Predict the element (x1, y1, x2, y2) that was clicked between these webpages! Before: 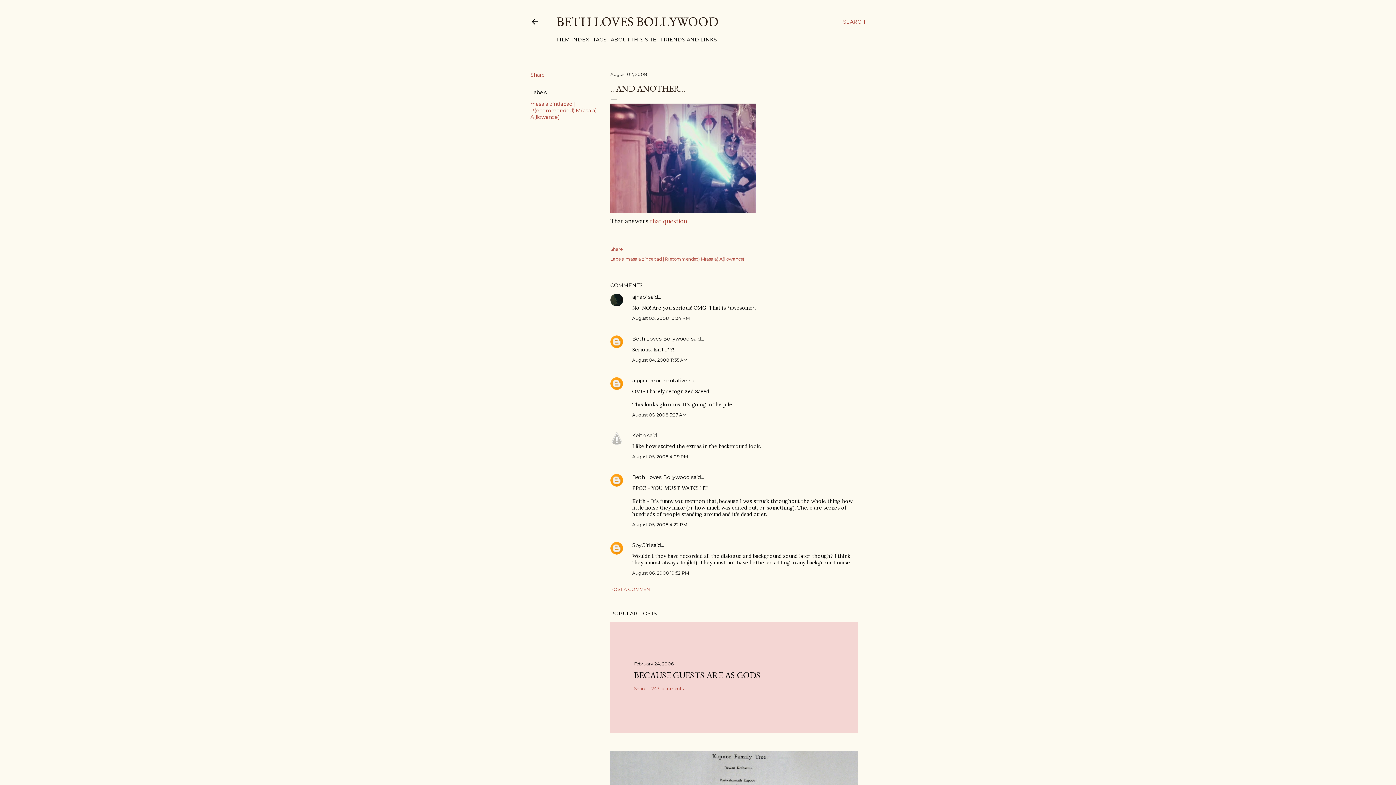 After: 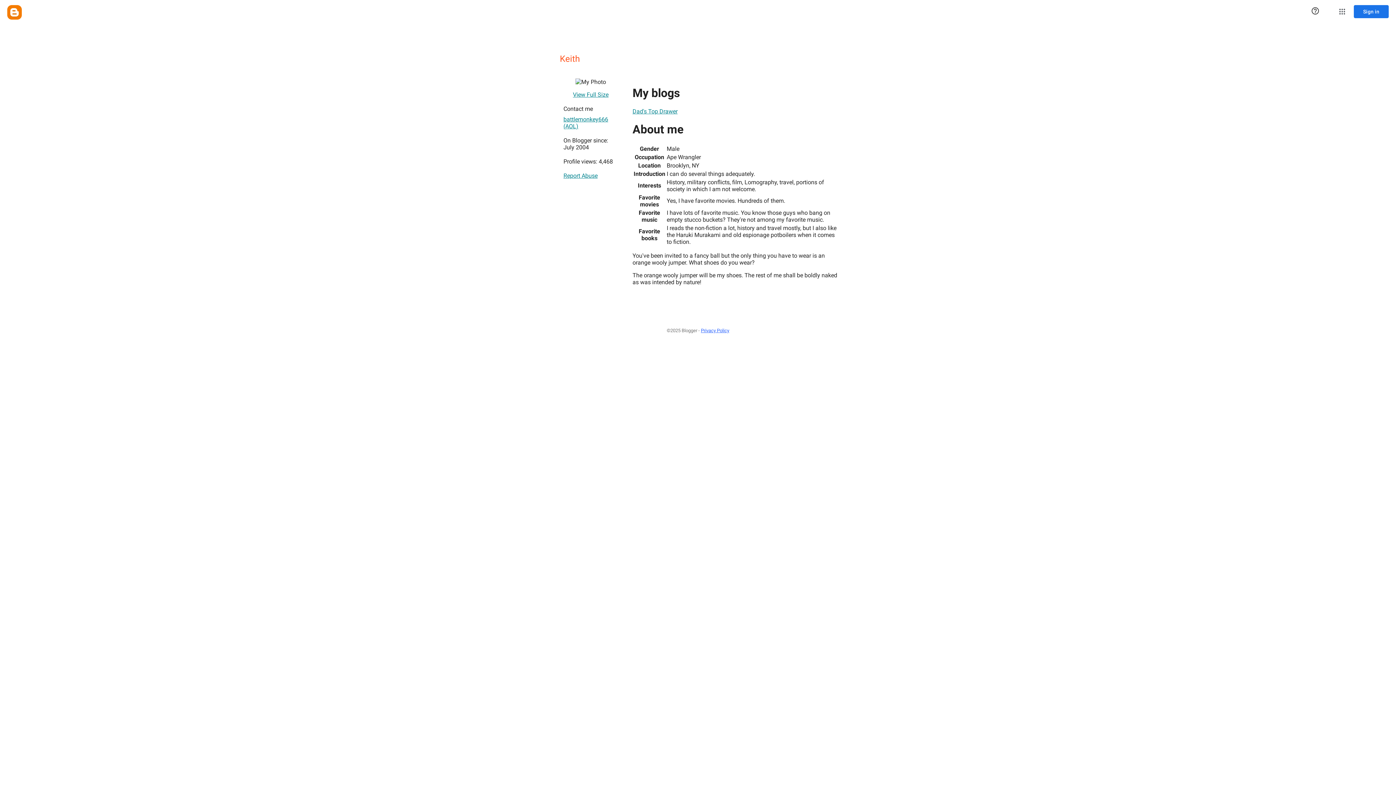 Action: label: Keith bbox: (632, 432, 645, 438)